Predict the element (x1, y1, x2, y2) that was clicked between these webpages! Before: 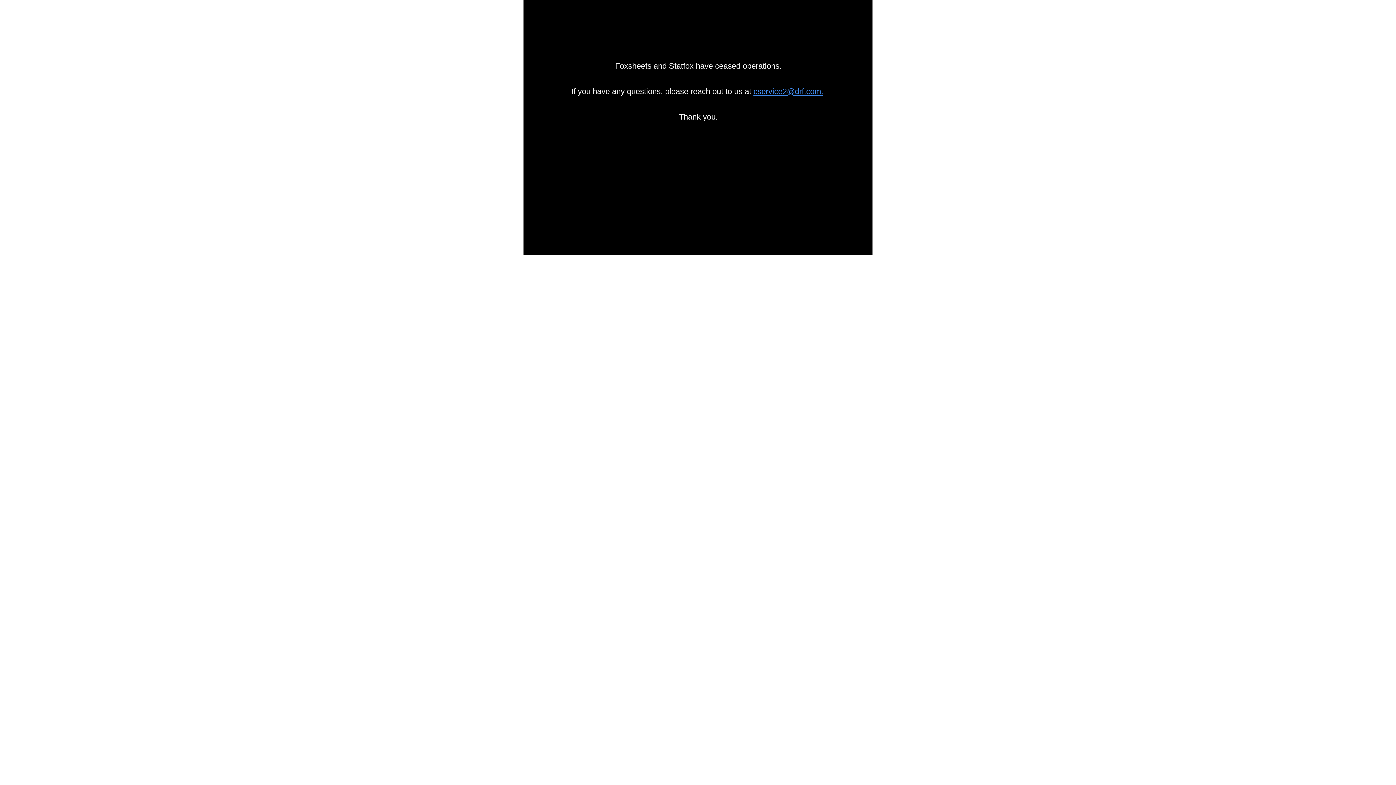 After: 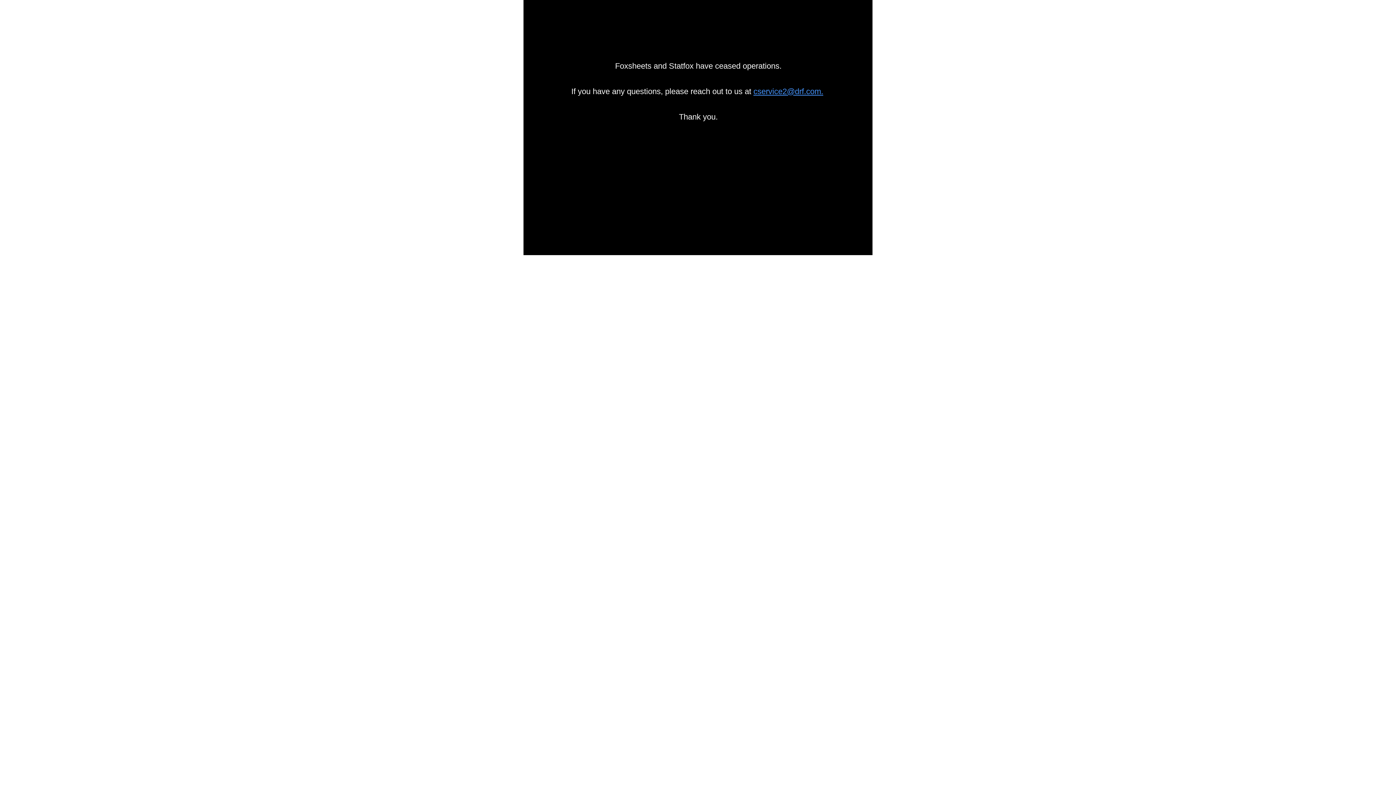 Action: bbox: (753, 86, 823, 96) label: cservice2@drf.com.